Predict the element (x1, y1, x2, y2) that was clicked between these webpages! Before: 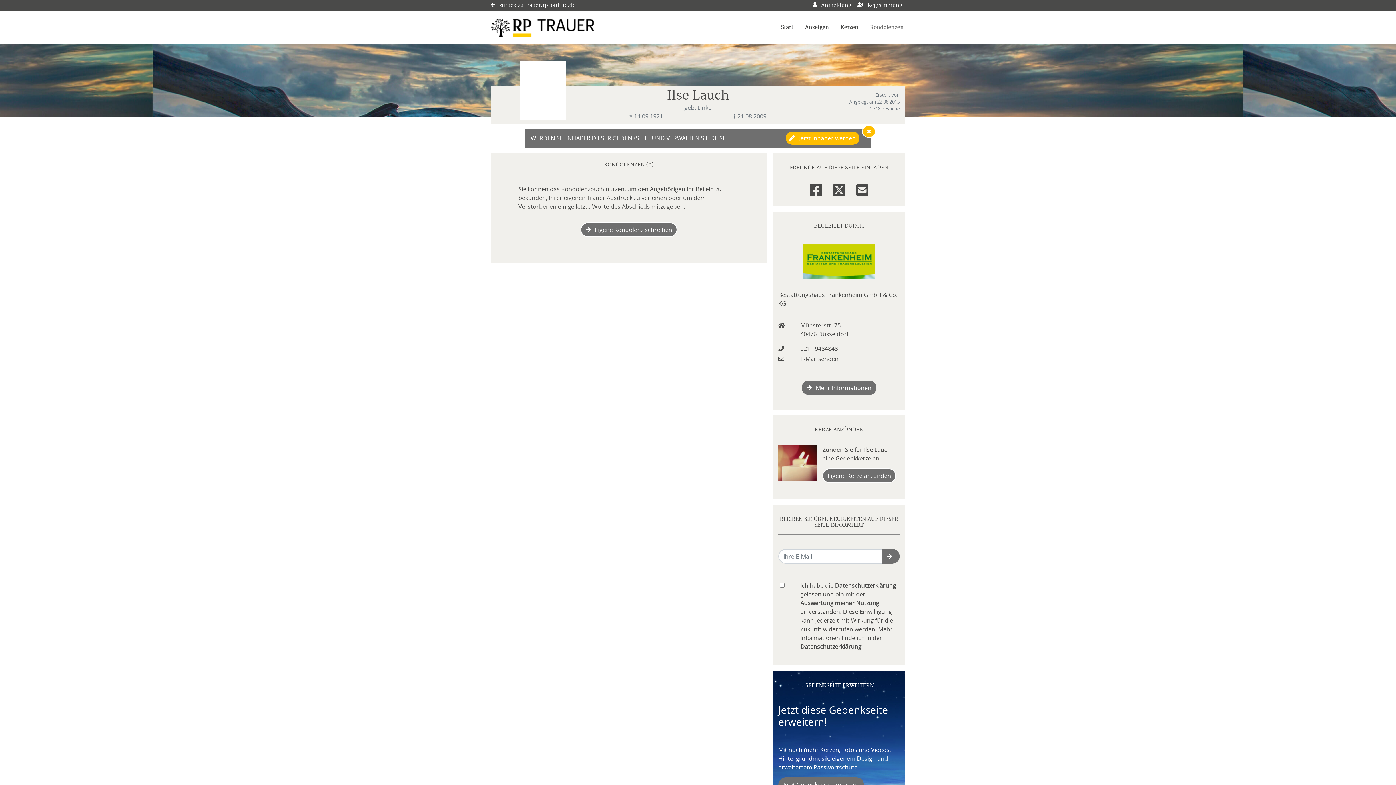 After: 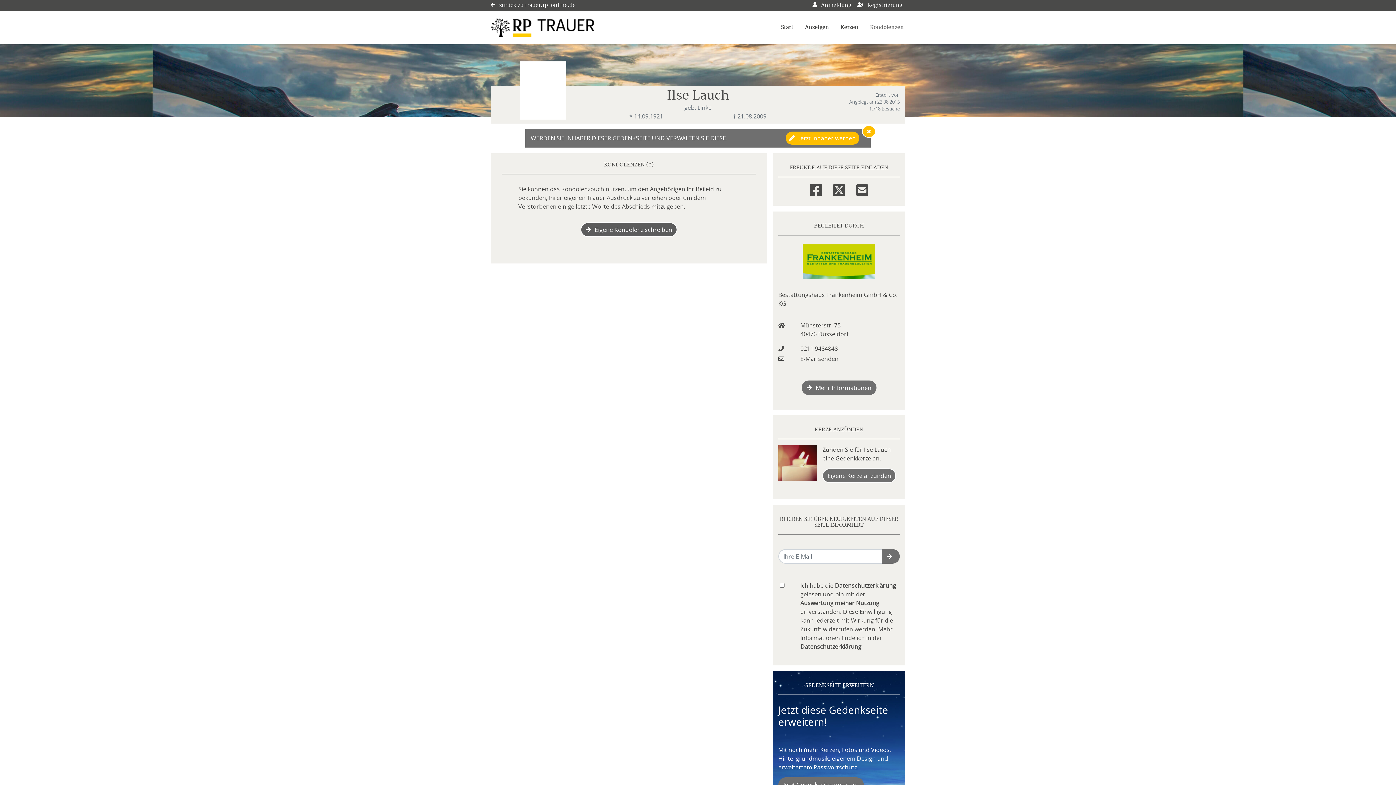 Action: bbox: (580, 222, 677, 237) label:  Eigene Kondolenz schreiben